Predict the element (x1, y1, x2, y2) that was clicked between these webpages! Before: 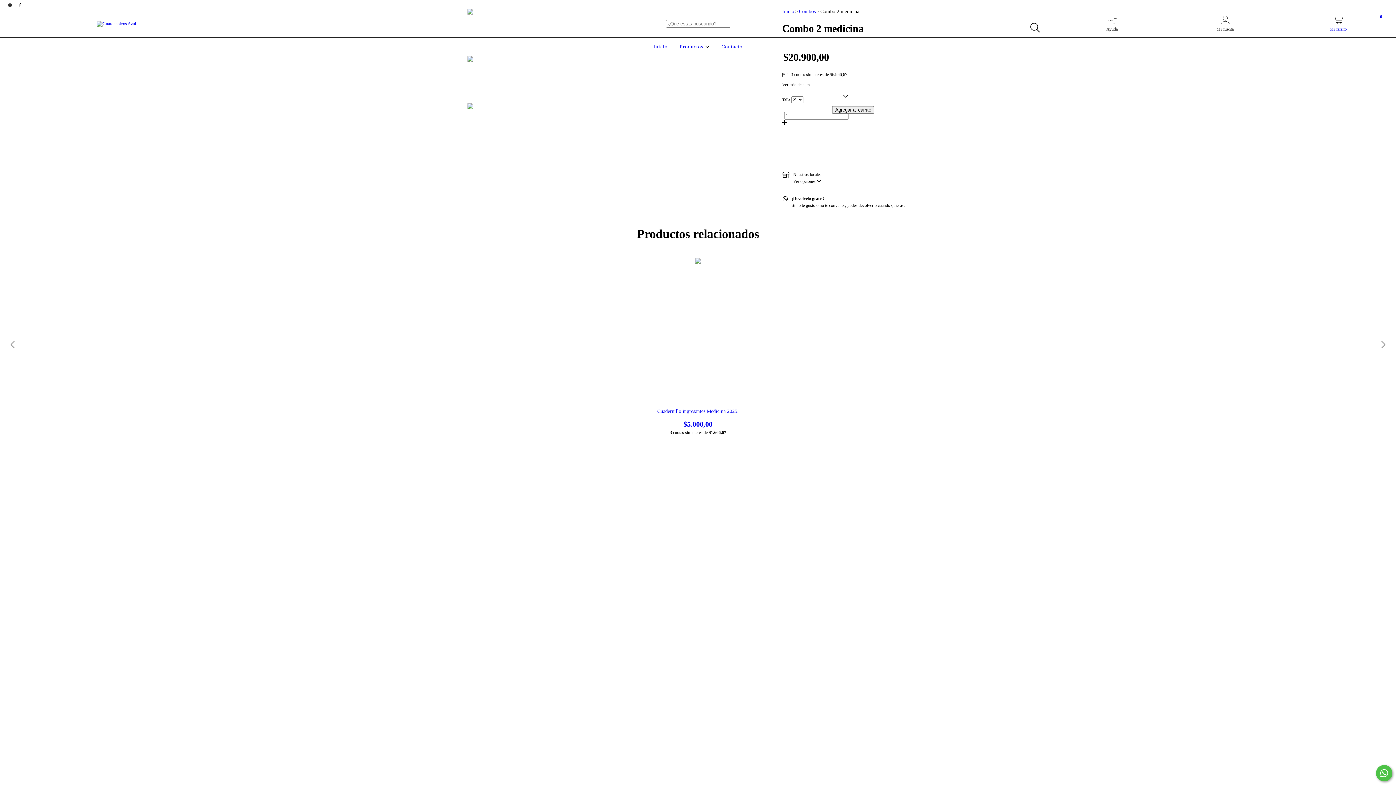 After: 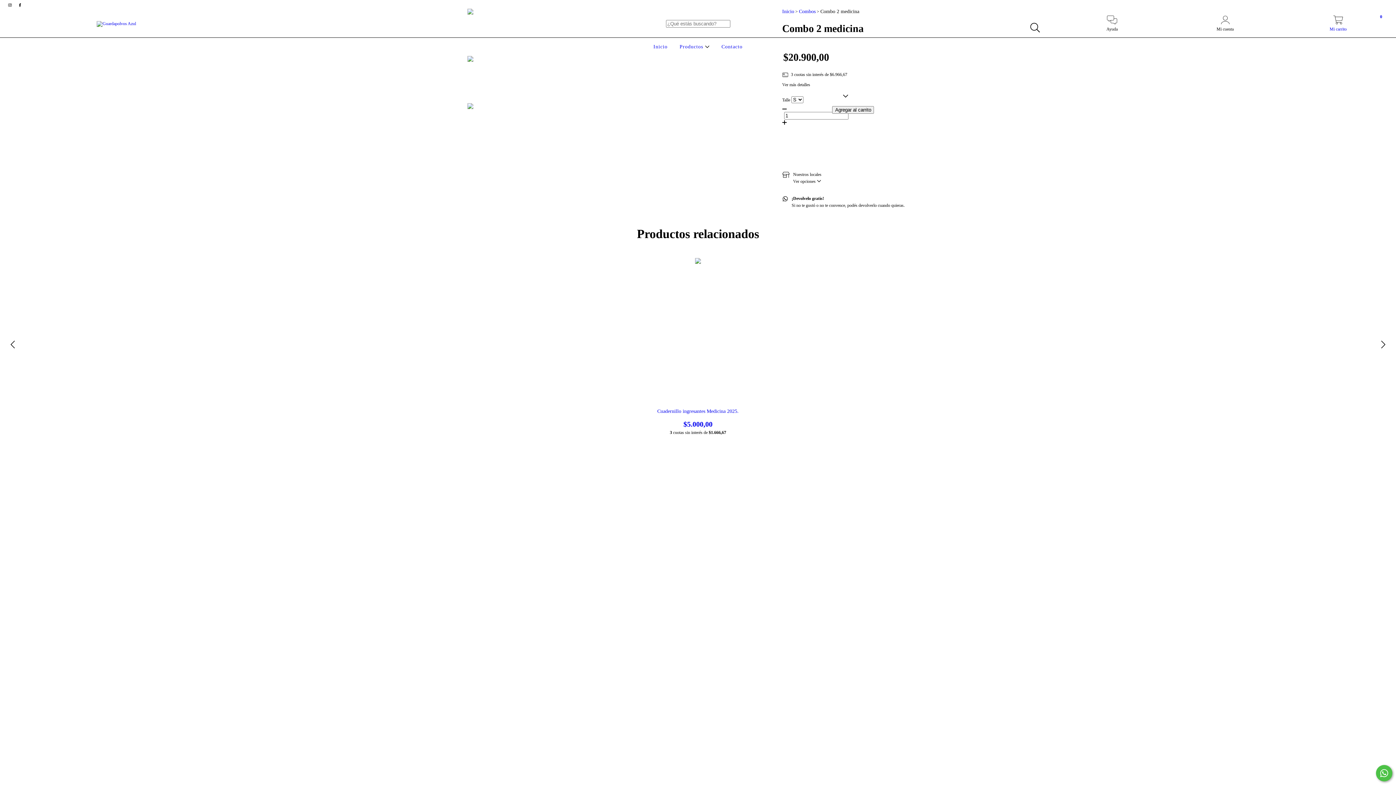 Action: bbox: (15, 2, 24, 7) label: facebook Guardapolvos Azul